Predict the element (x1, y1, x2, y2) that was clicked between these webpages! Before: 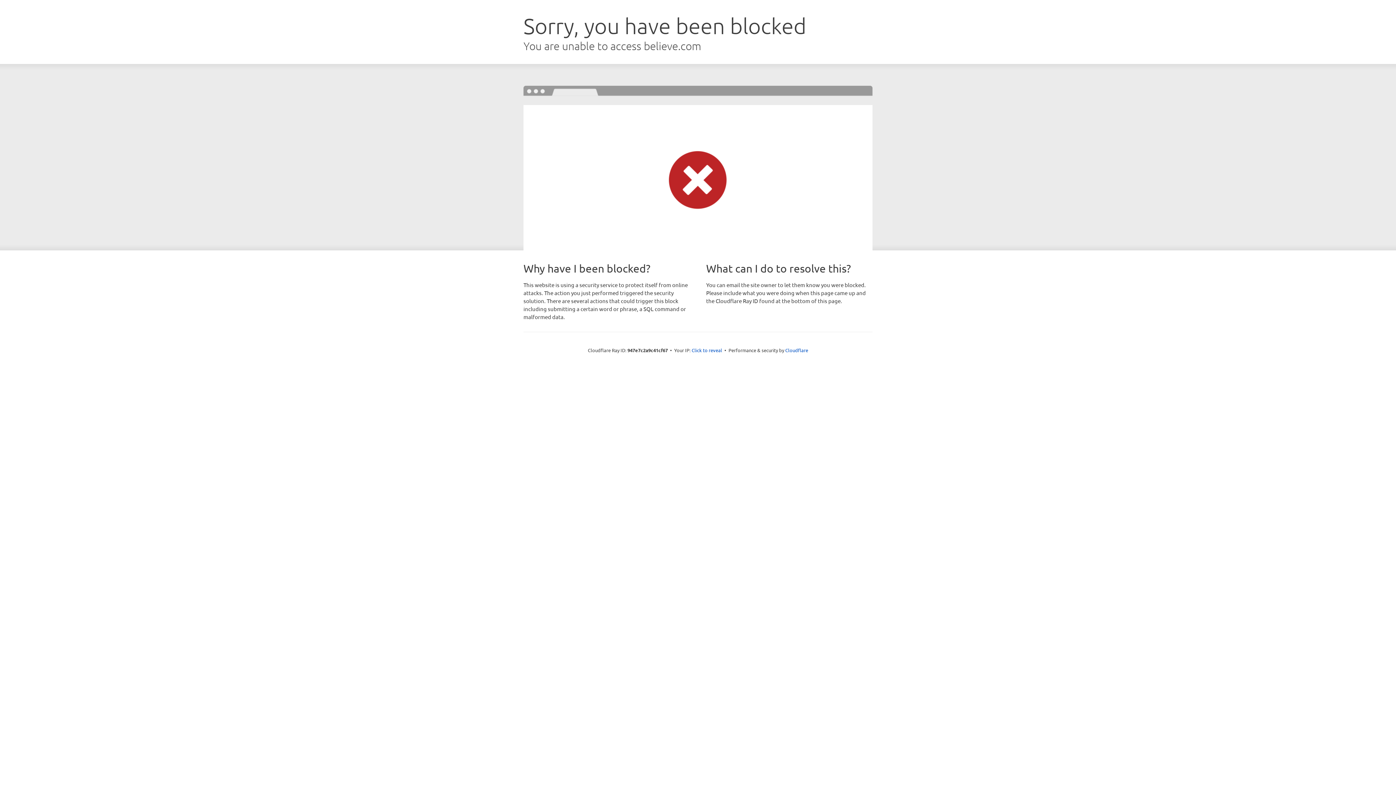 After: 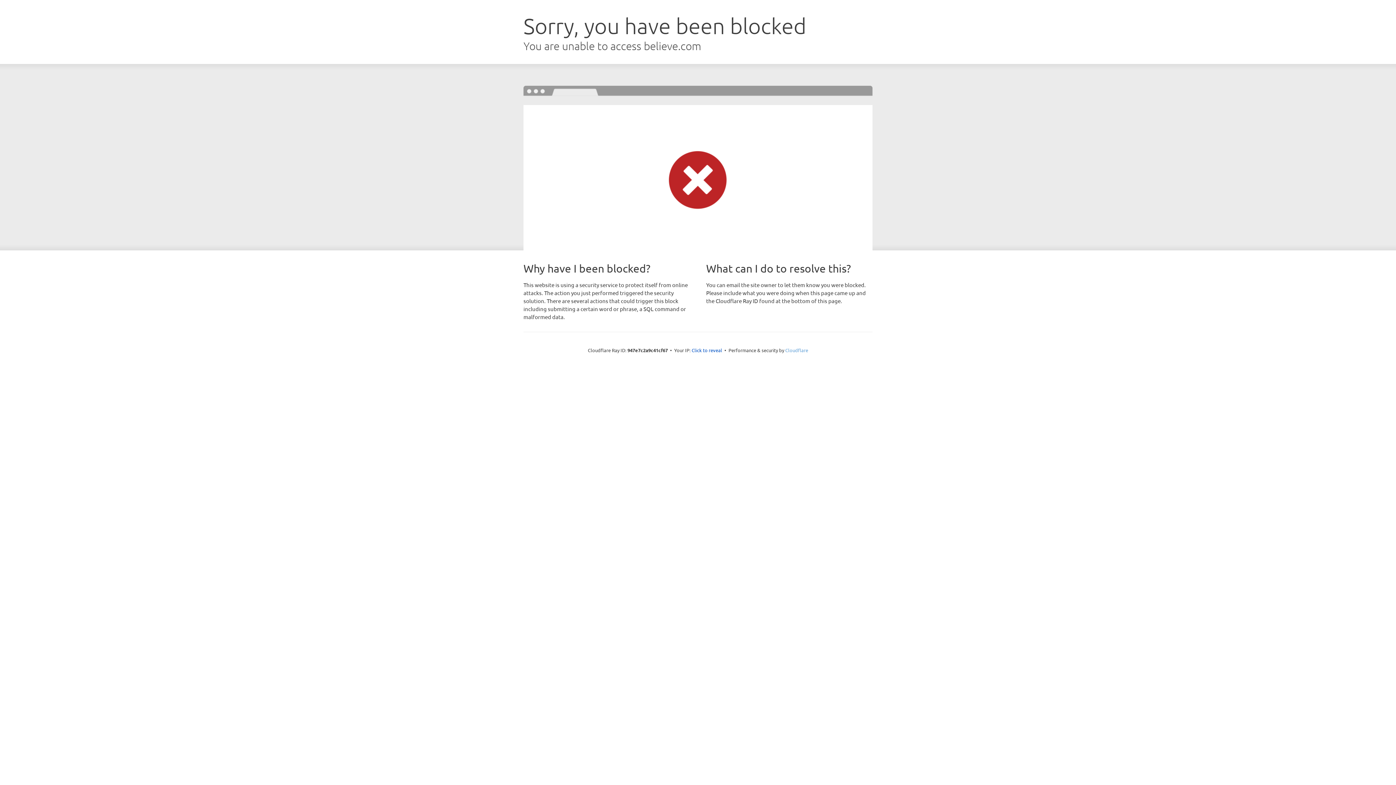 Action: bbox: (785, 347, 808, 353) label: Cloudflare